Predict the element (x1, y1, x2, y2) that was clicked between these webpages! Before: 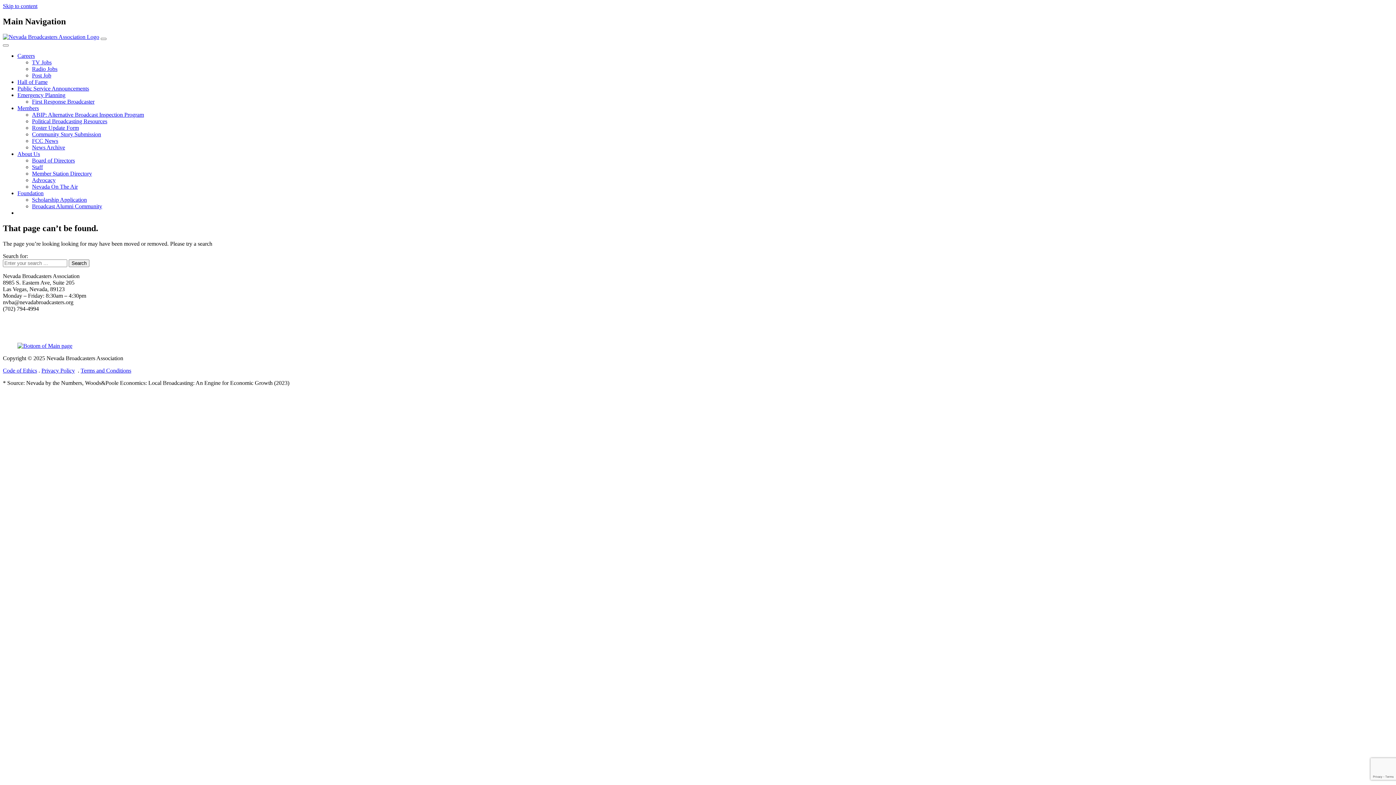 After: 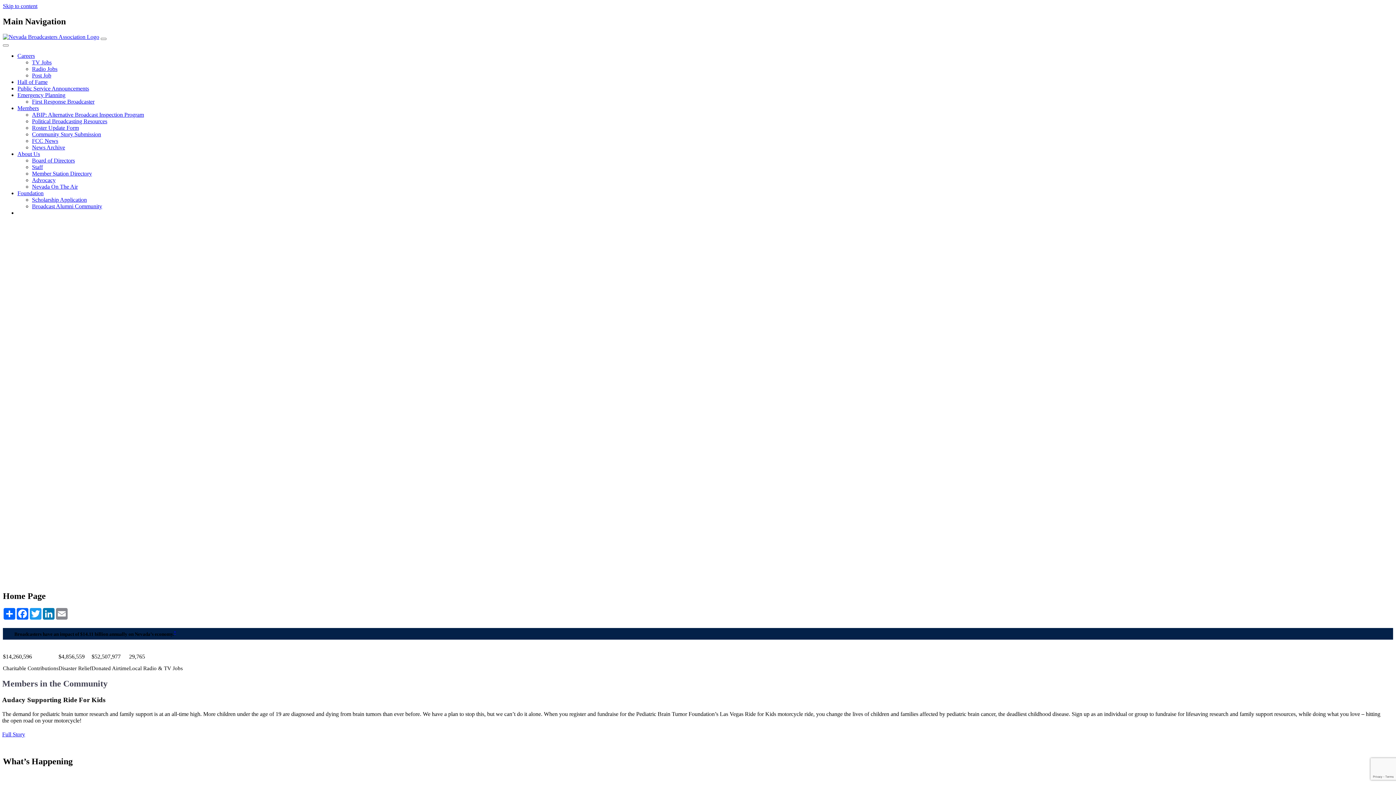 Action: bbox: (2, 33, 99, 39)